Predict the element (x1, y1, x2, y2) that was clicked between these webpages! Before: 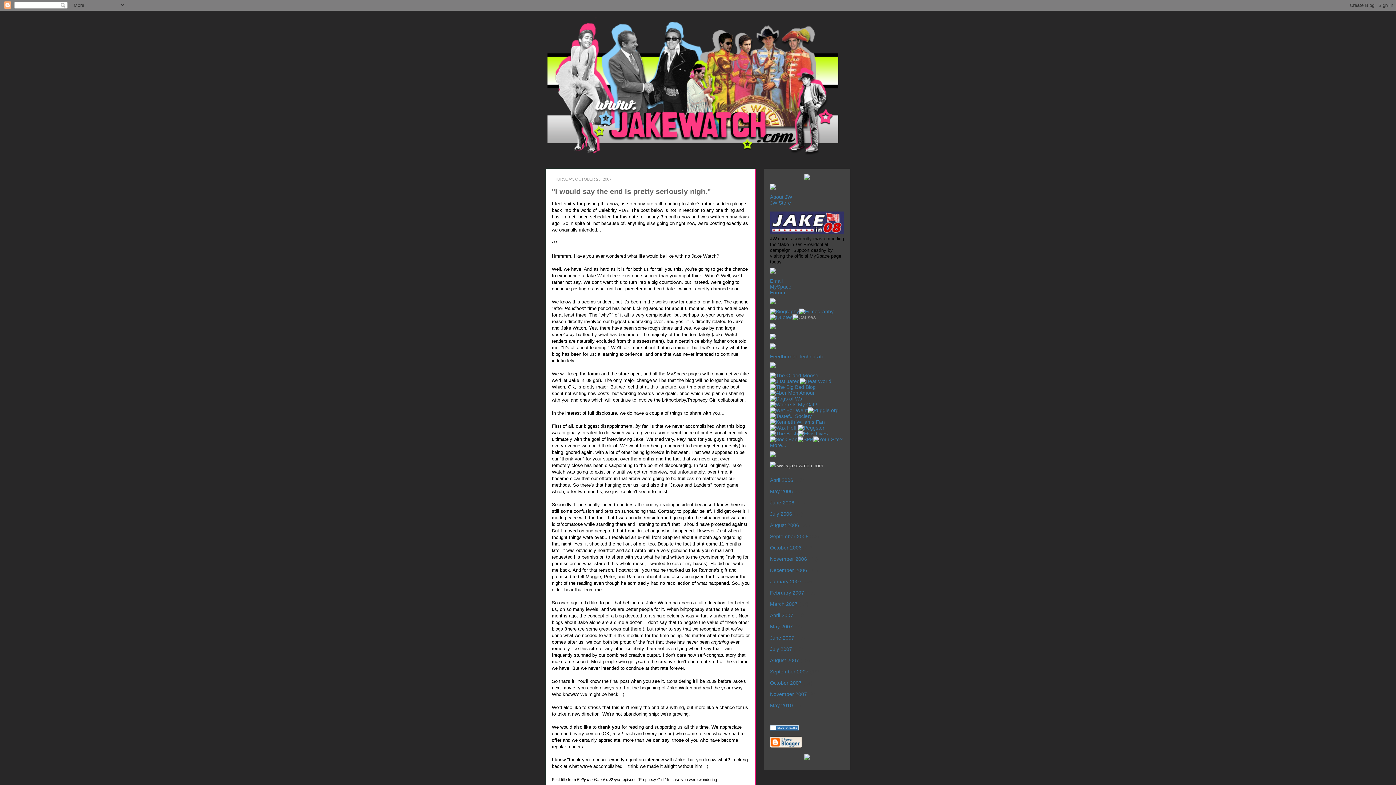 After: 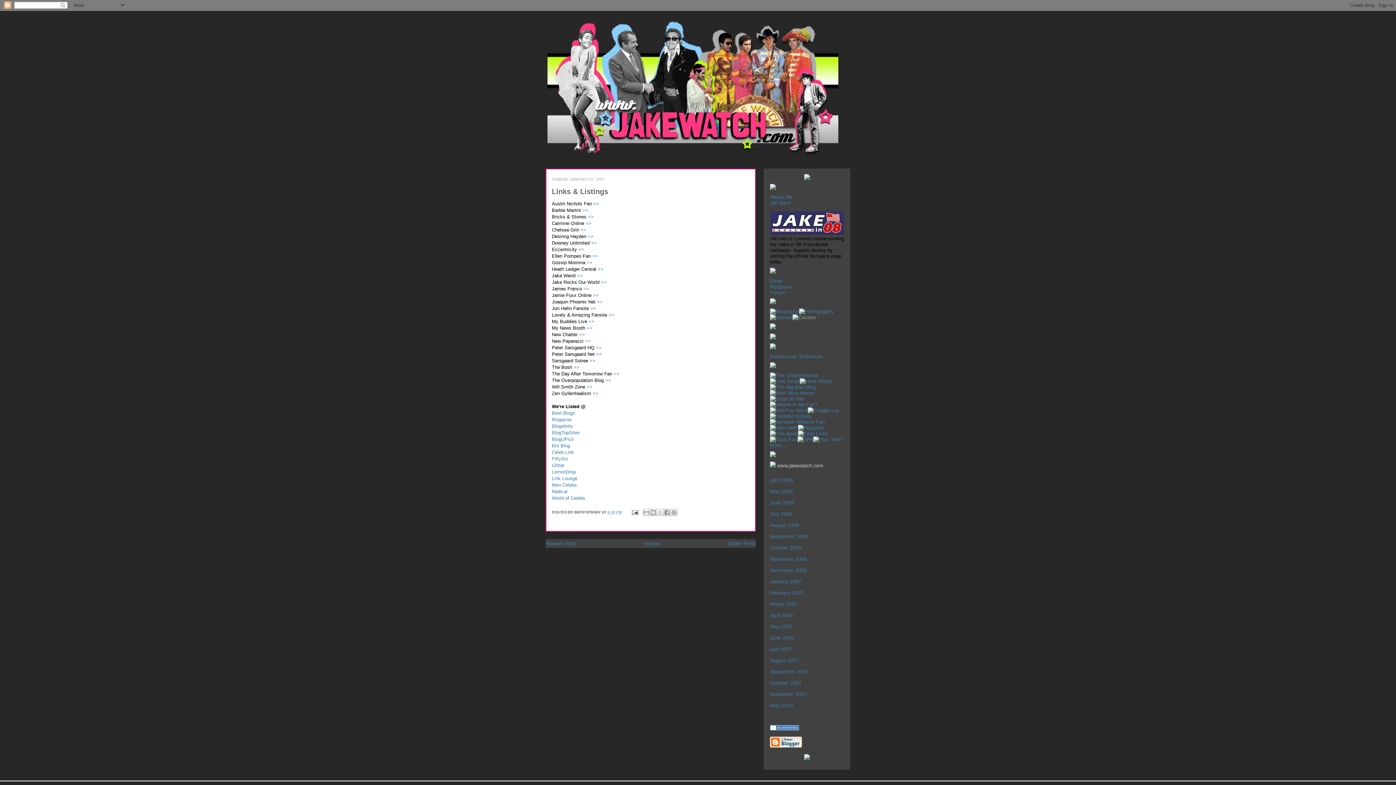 Action: bbox: (813, 436, 842, 442)